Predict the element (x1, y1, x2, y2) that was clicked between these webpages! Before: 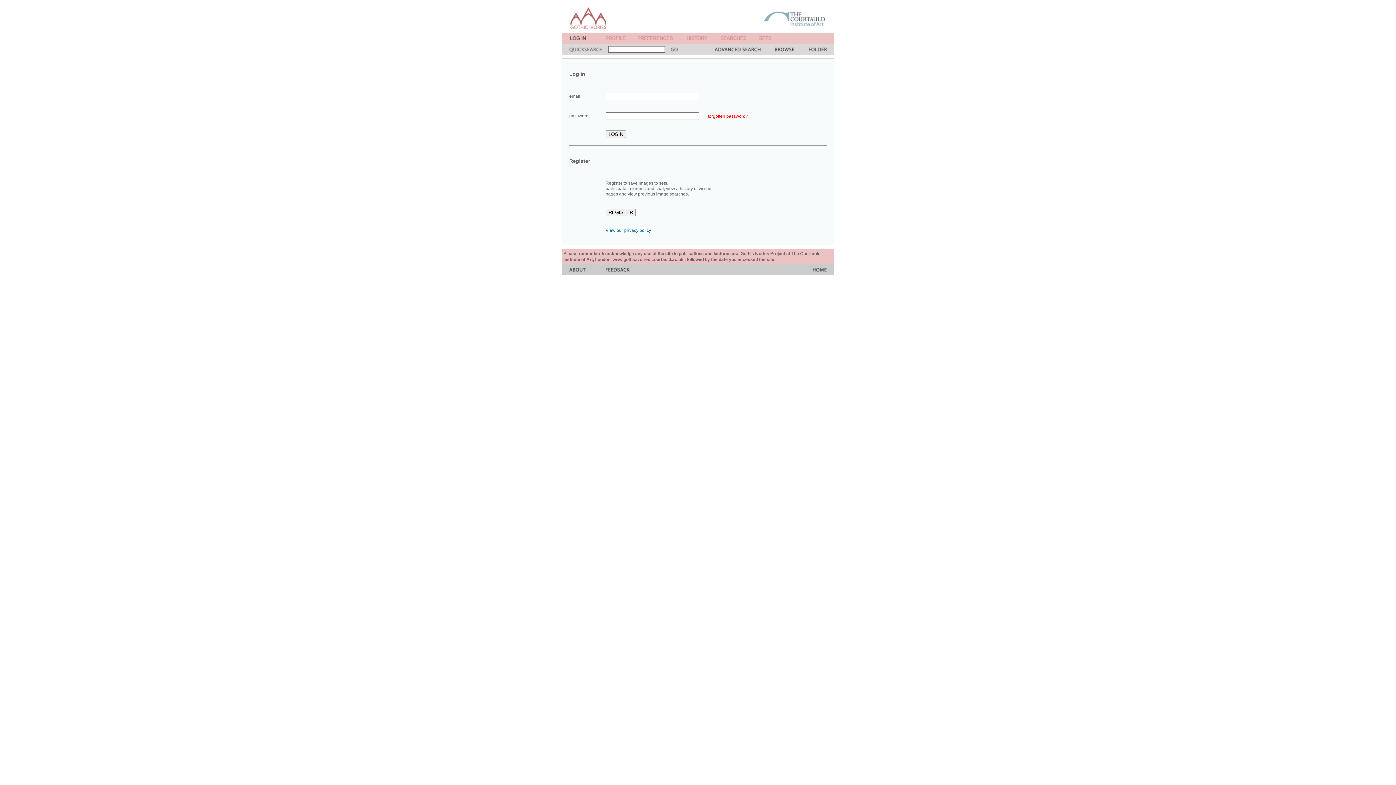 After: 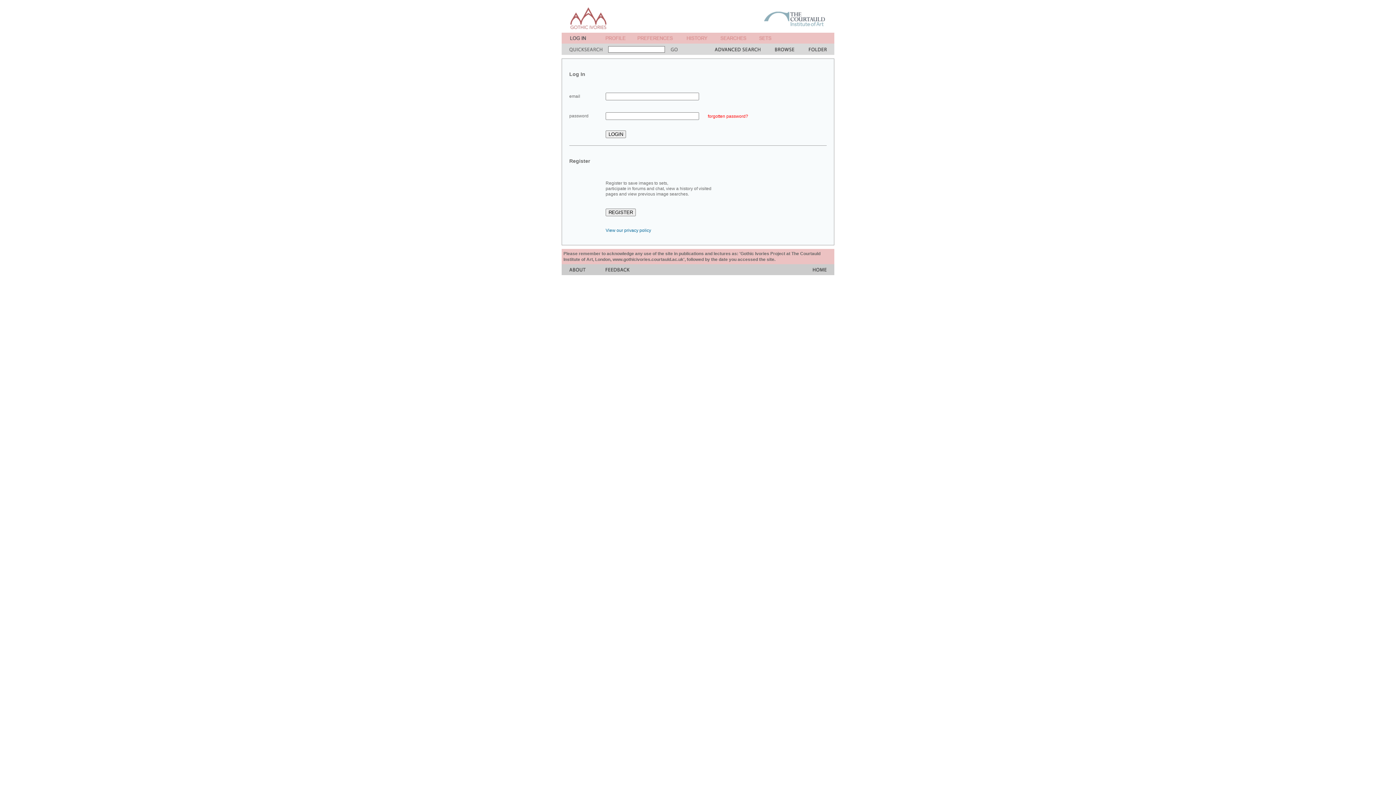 Action: bbox: (720, 38, 746, 44)